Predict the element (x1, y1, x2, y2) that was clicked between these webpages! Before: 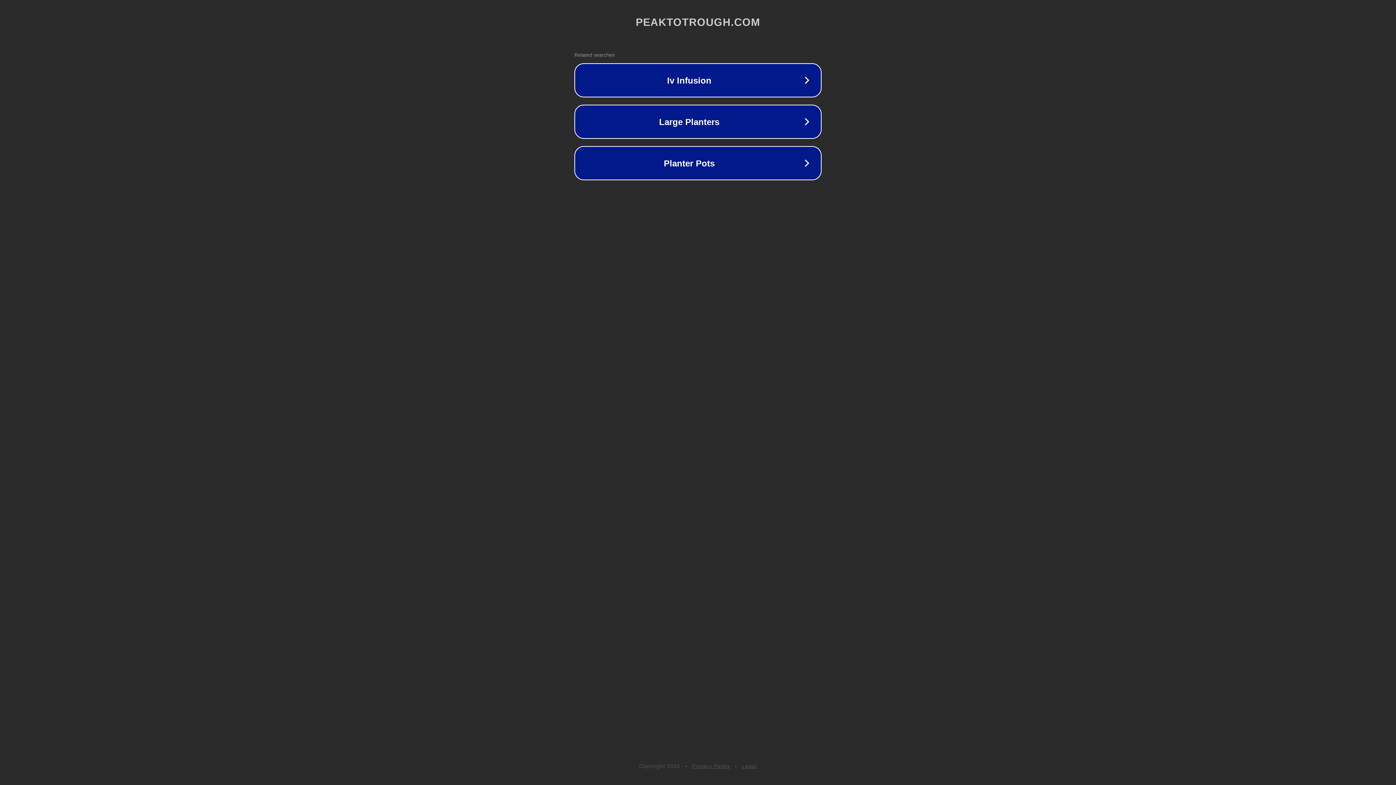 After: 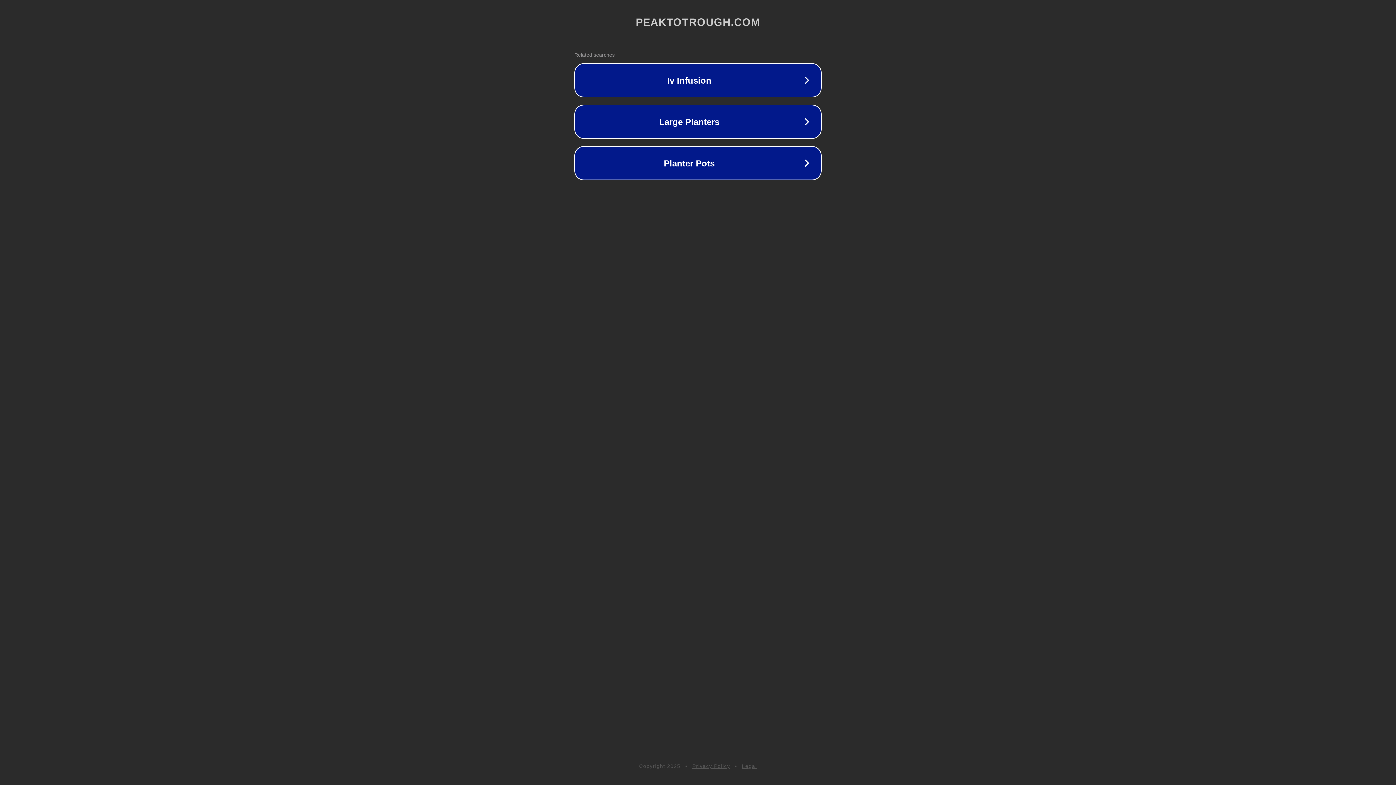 Action: bbox: (742, 763, 757, 769) label: Legal